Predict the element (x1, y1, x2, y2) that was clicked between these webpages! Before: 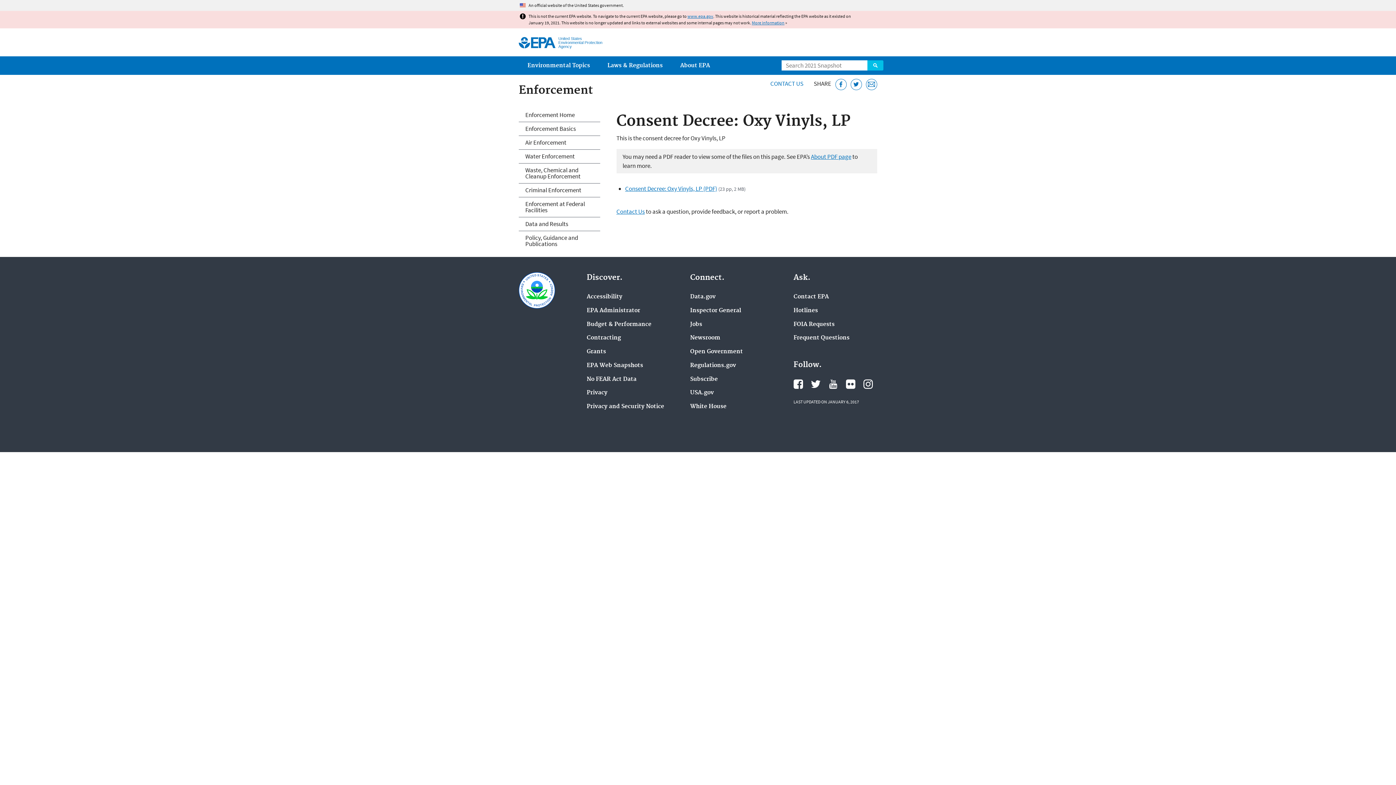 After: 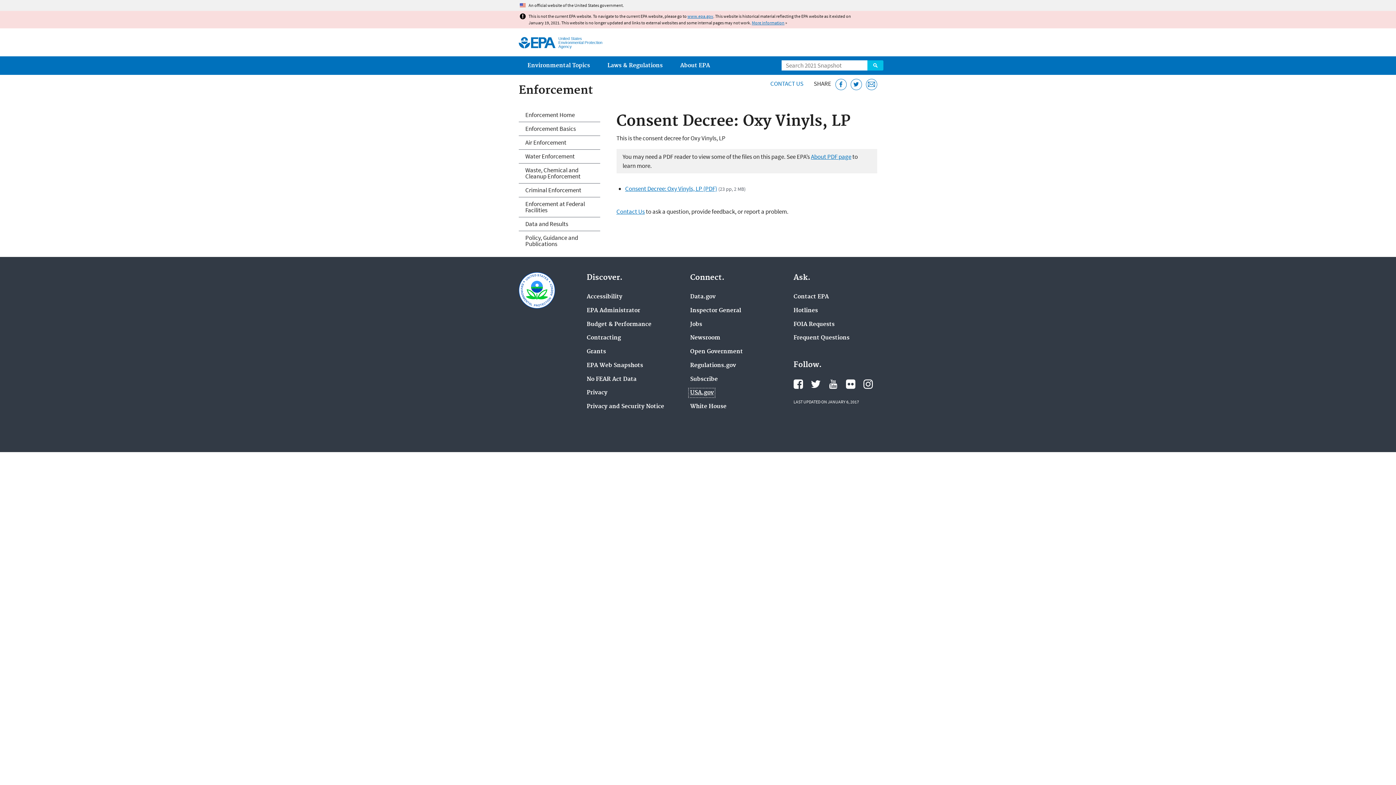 Action: label: USA.gov bbox: (690, 389, 713, 396)